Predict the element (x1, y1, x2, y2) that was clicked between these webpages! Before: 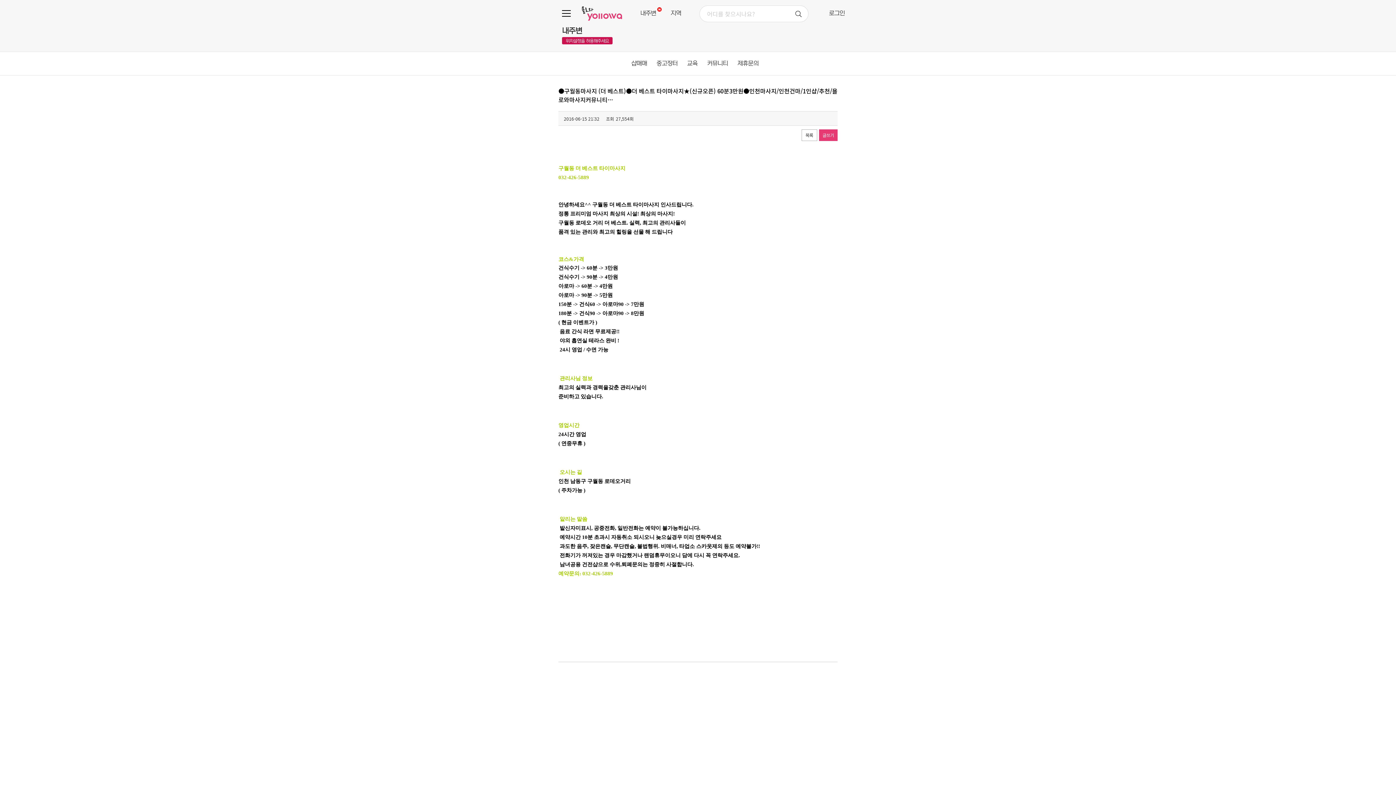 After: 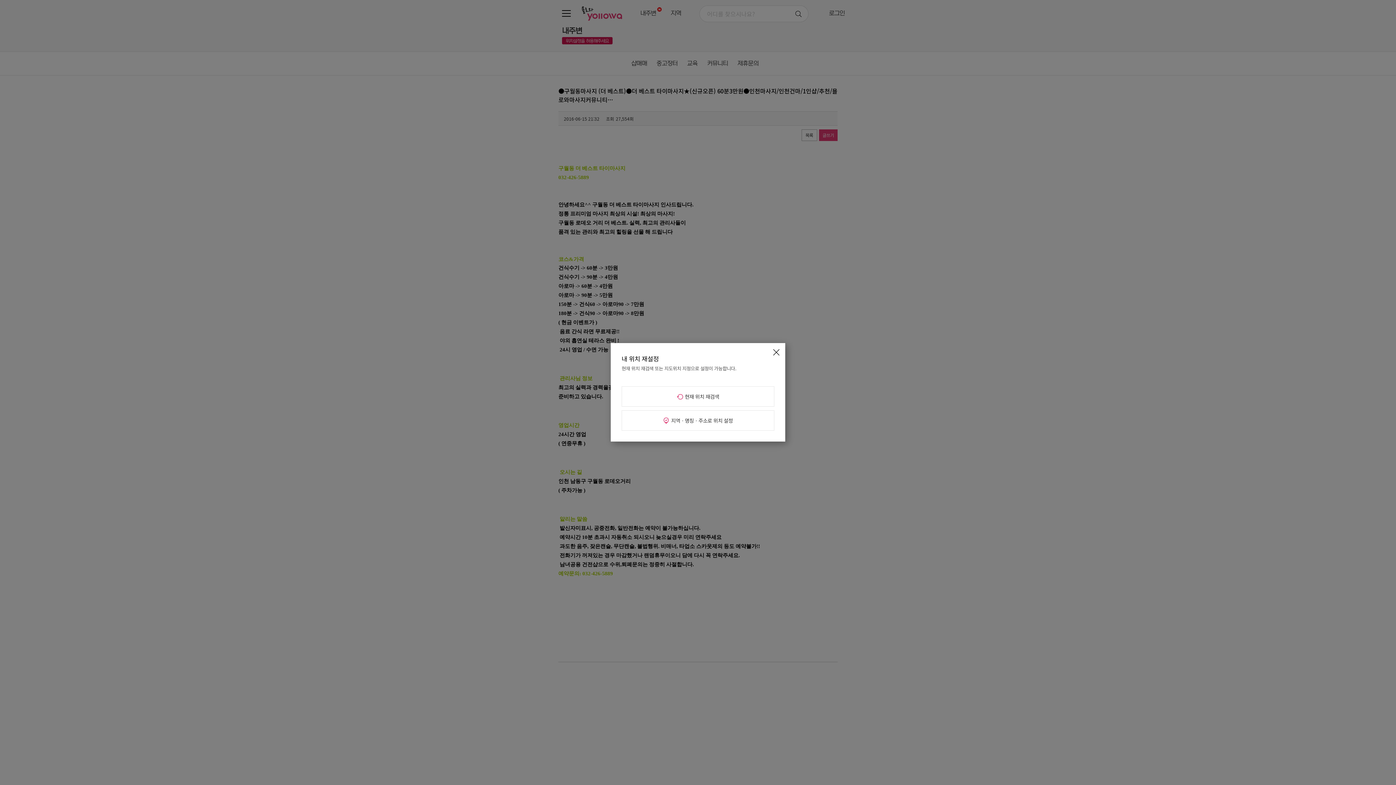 Action: label: 위치설정을 허용해주세요 bbox: (562, 37, 612, 44)